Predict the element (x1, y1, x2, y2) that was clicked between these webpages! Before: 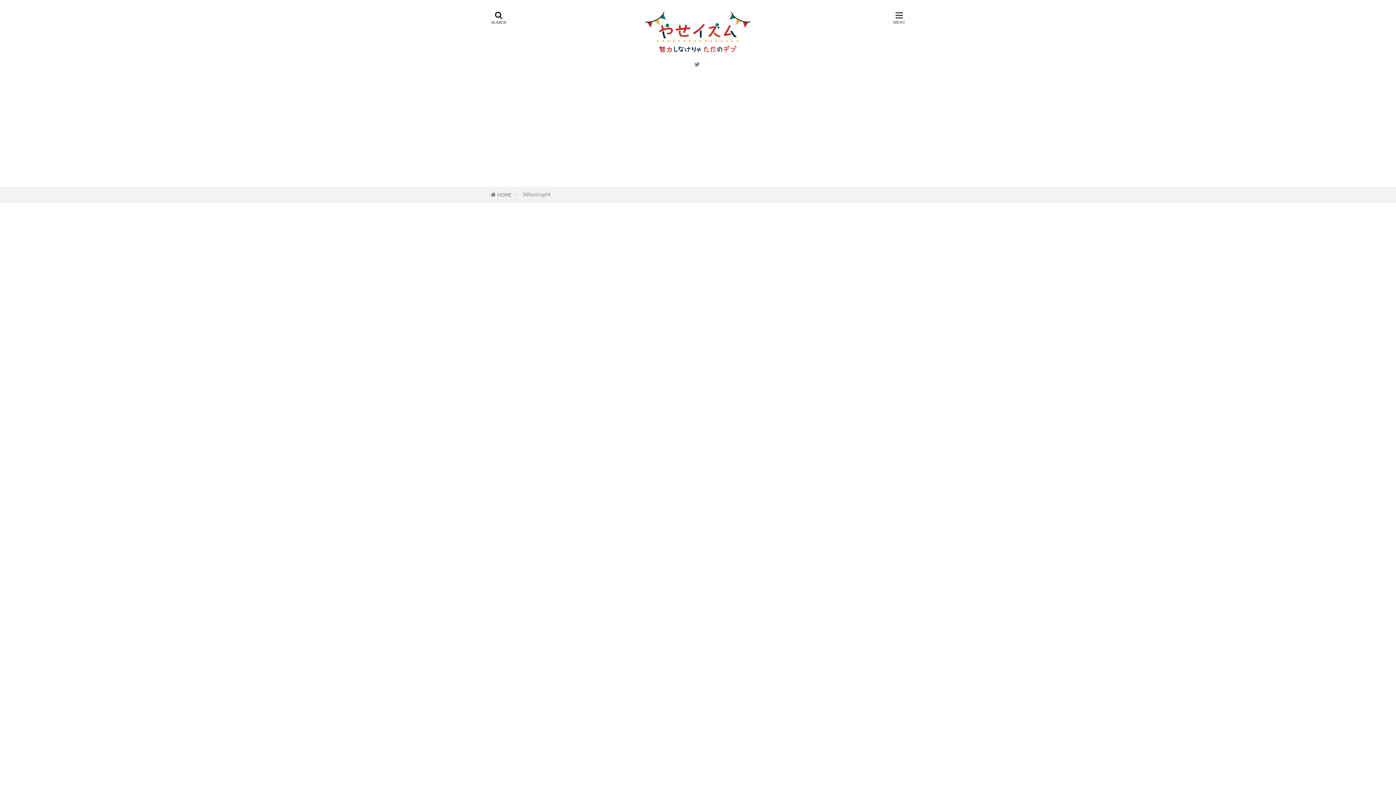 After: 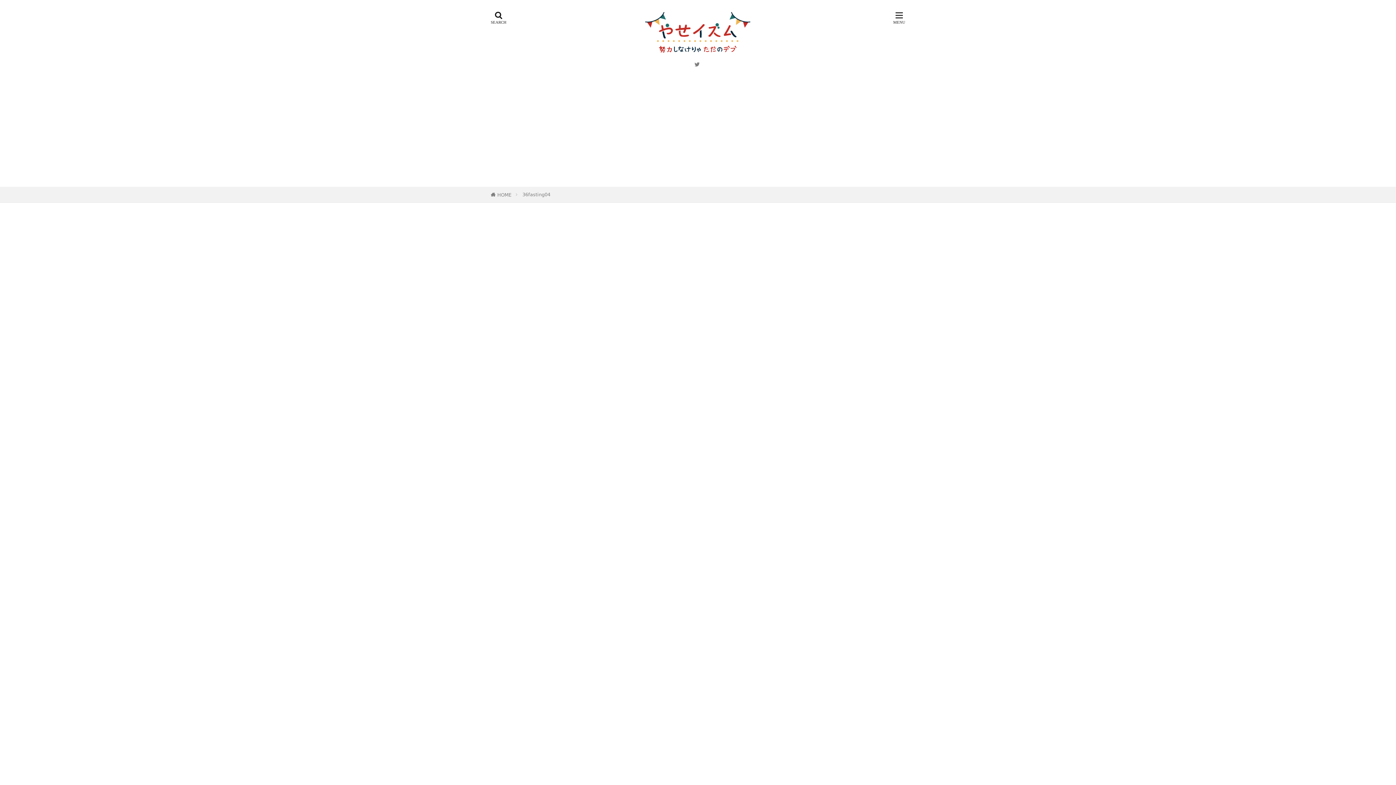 Action: label: 36fasting04 bbox: (522, 192, 550, 197)